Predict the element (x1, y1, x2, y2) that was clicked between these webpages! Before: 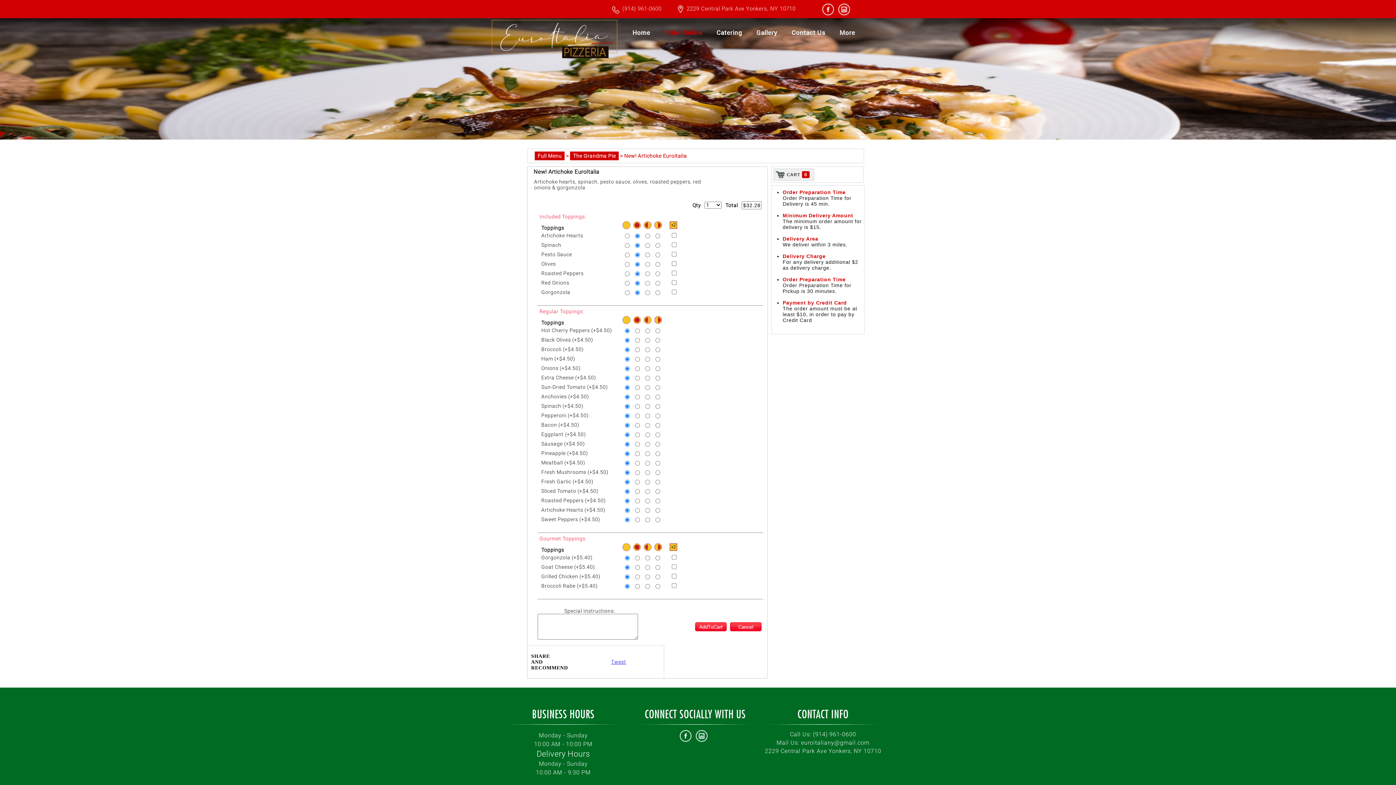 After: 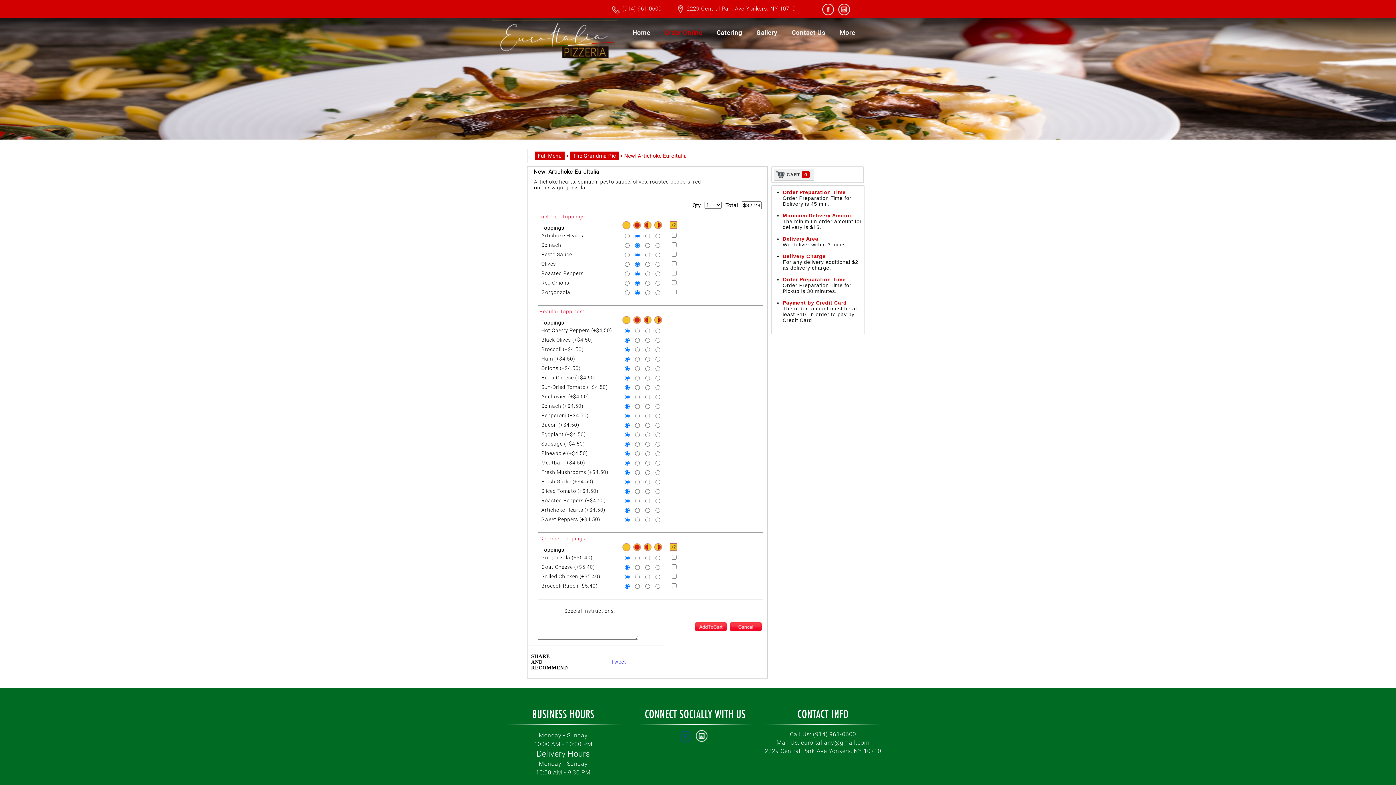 Action: bbox: (679, 730, 692, 745)